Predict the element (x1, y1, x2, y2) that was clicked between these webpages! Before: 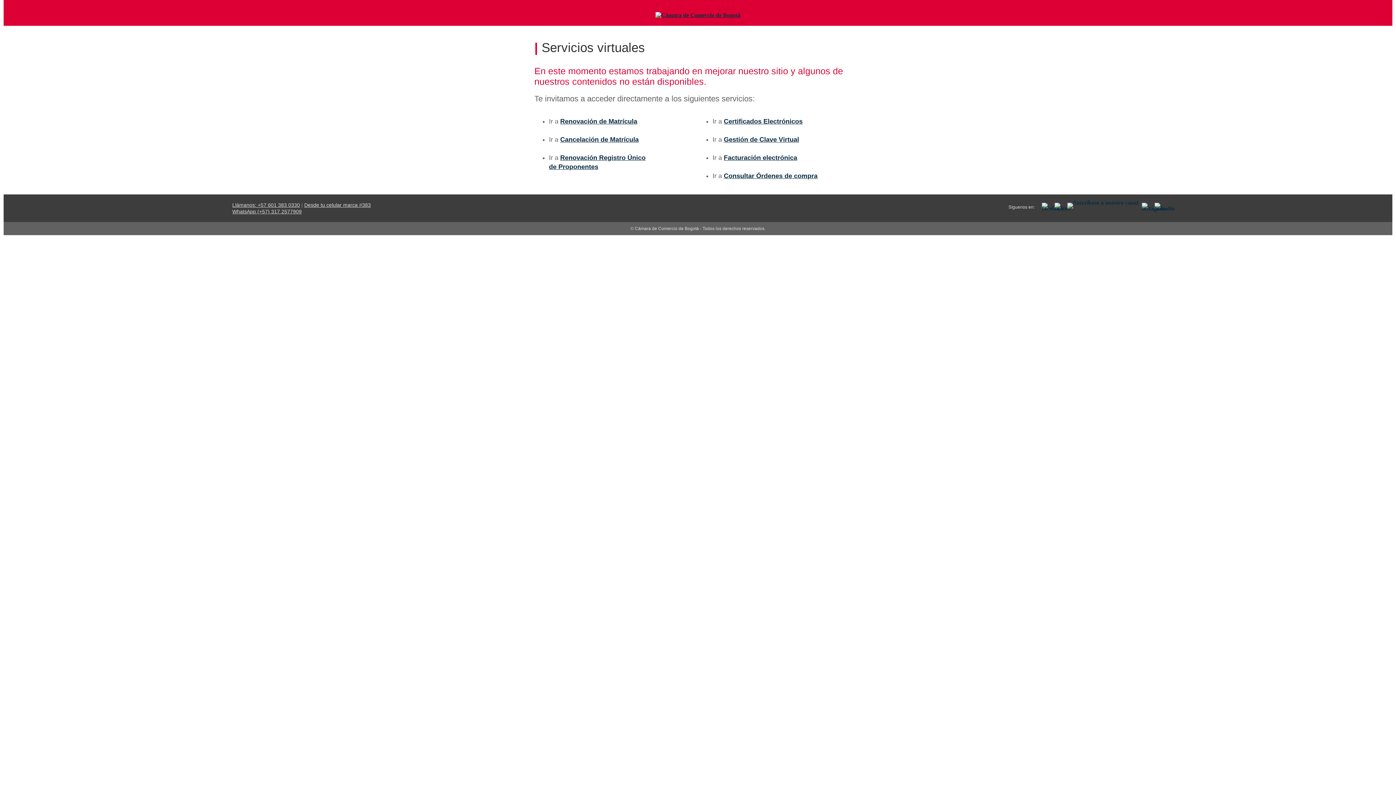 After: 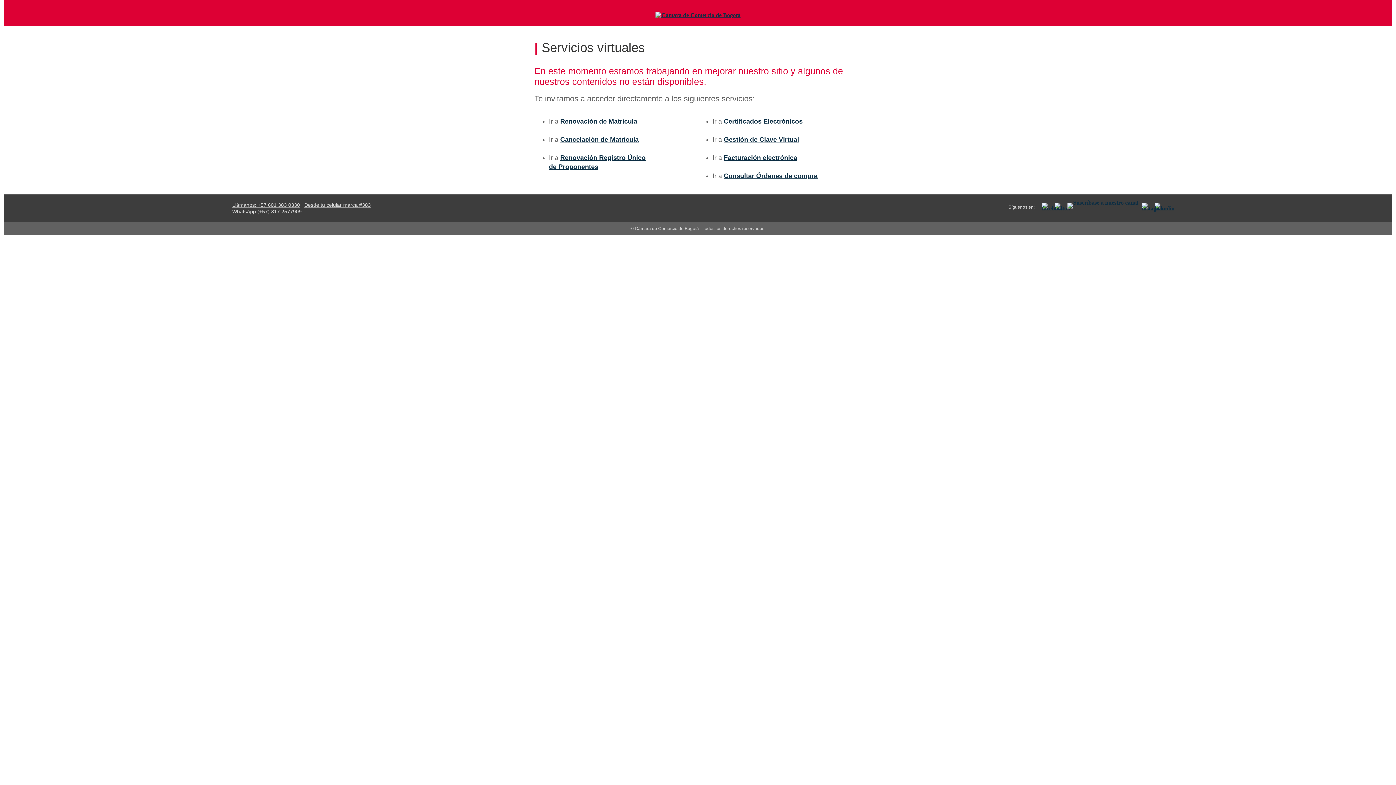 Action: label: Certificados Electrónicos bbox: (724, 117, 802, 125)